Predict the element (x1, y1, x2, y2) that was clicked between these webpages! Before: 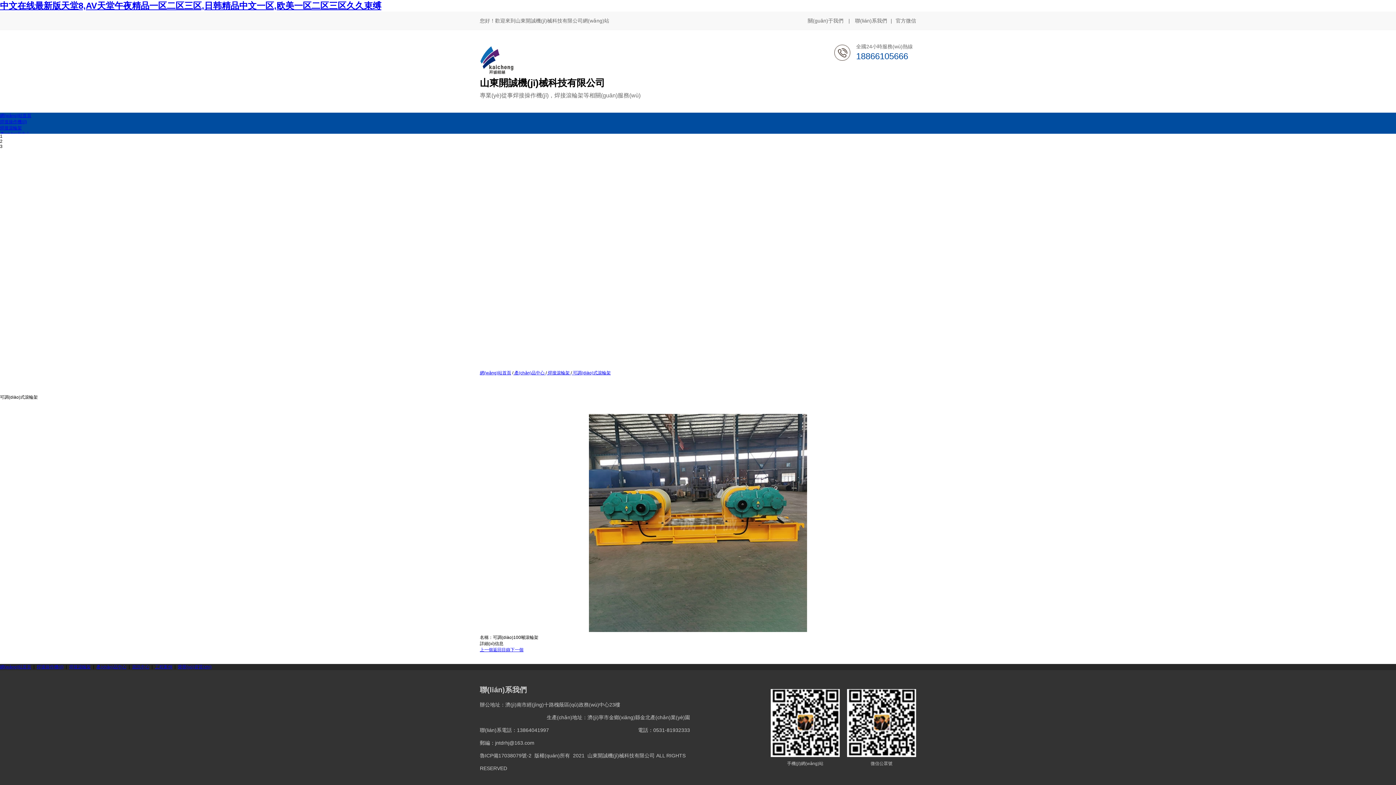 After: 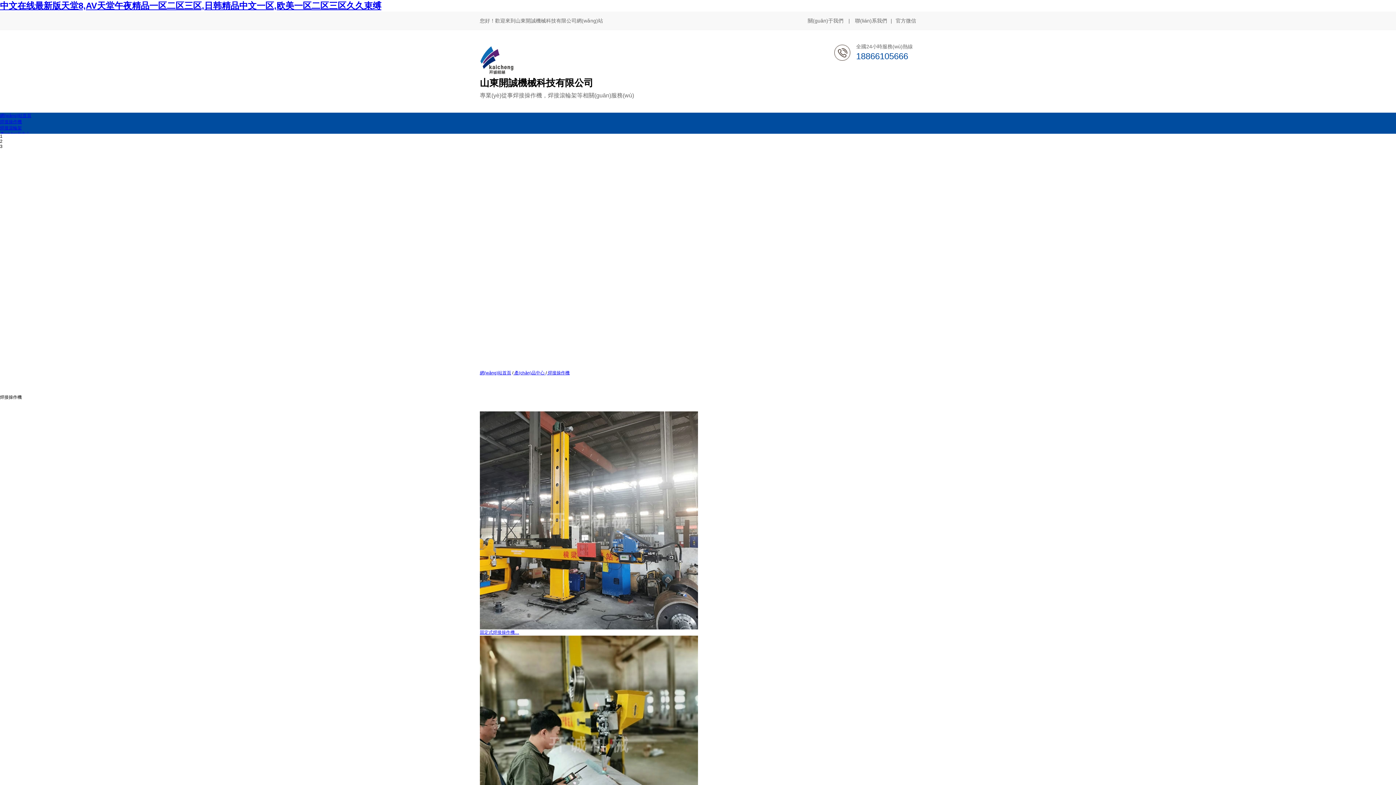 Action: bbox: (0, 119, 26, 124) label: 焊接操作機(jī)